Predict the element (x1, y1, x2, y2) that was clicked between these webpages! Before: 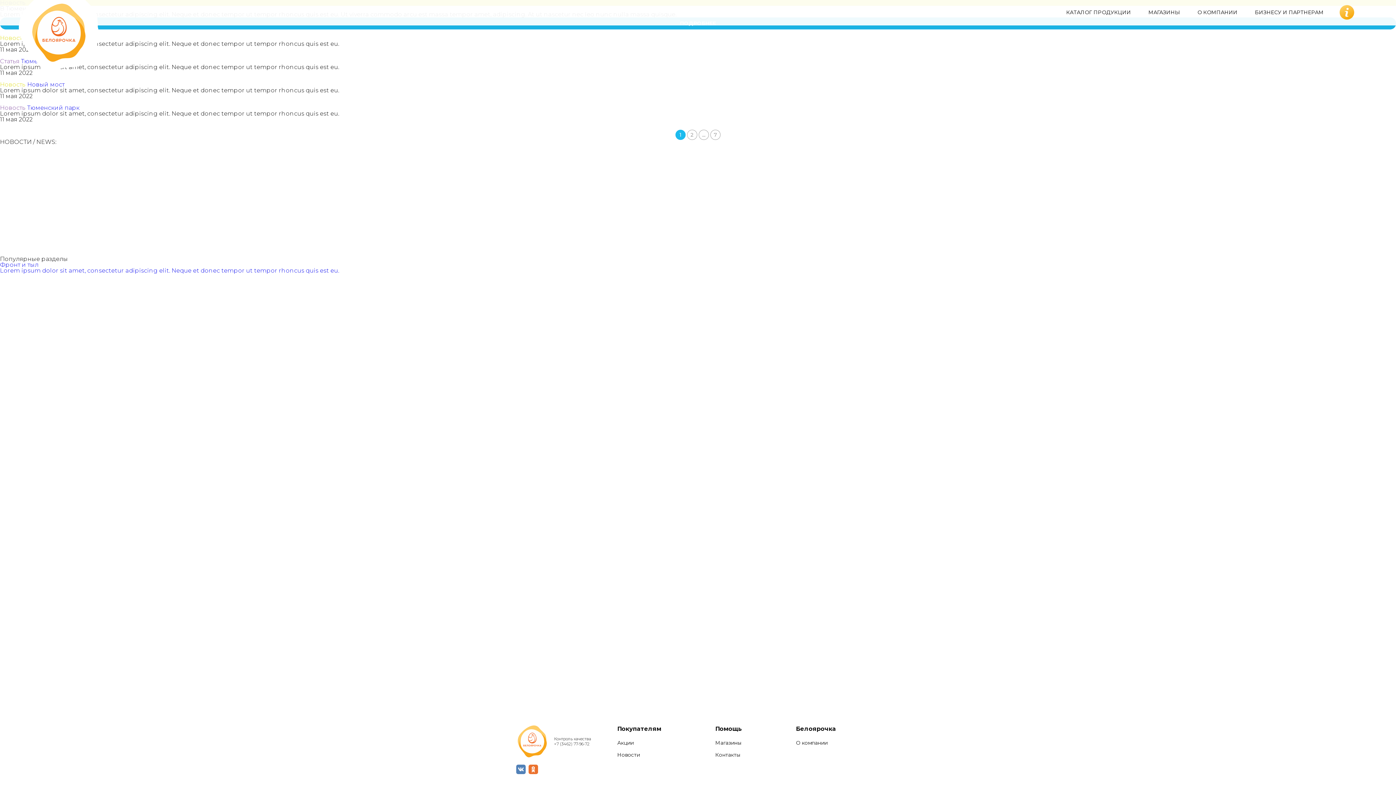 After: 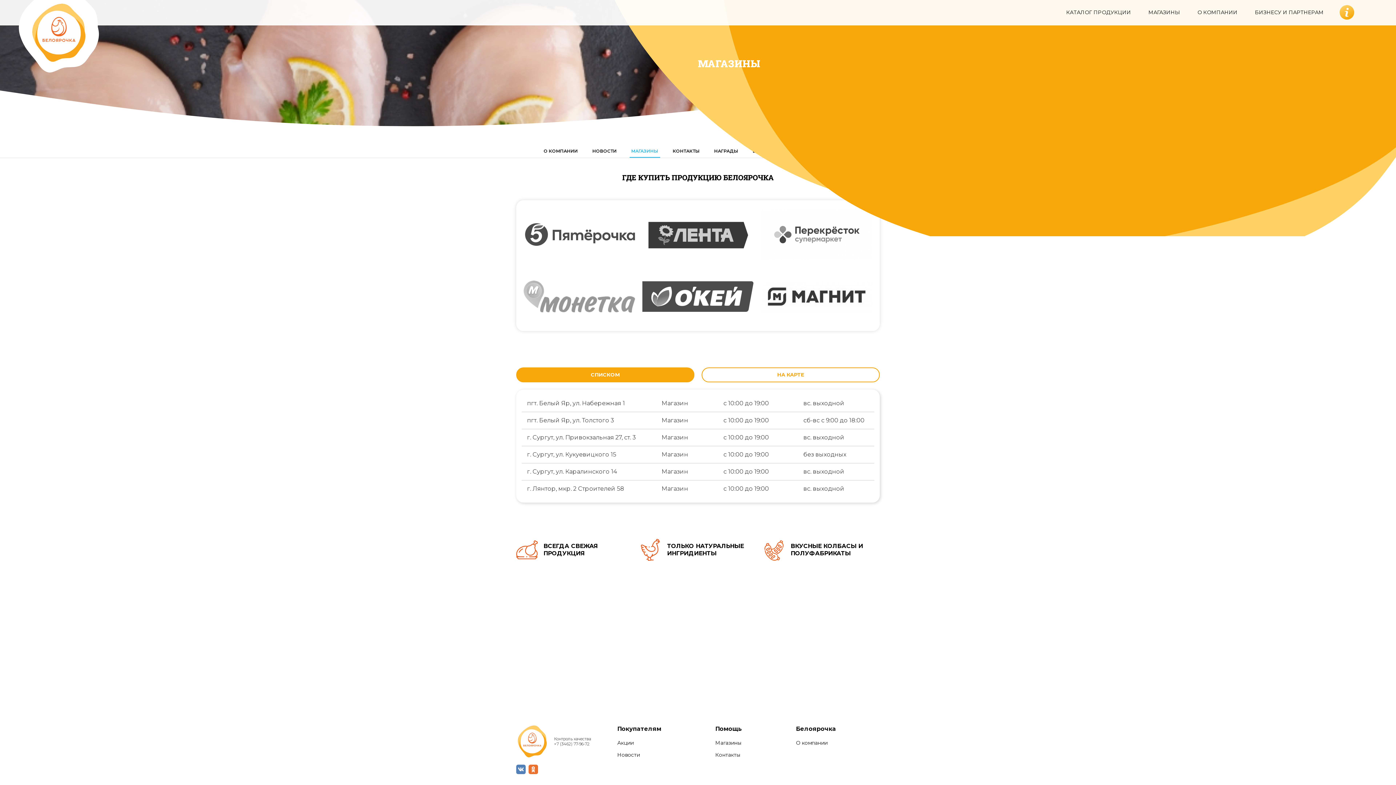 Action: bbox: (1147, 7, 1181, 18) label: МАГАЗИНЫ